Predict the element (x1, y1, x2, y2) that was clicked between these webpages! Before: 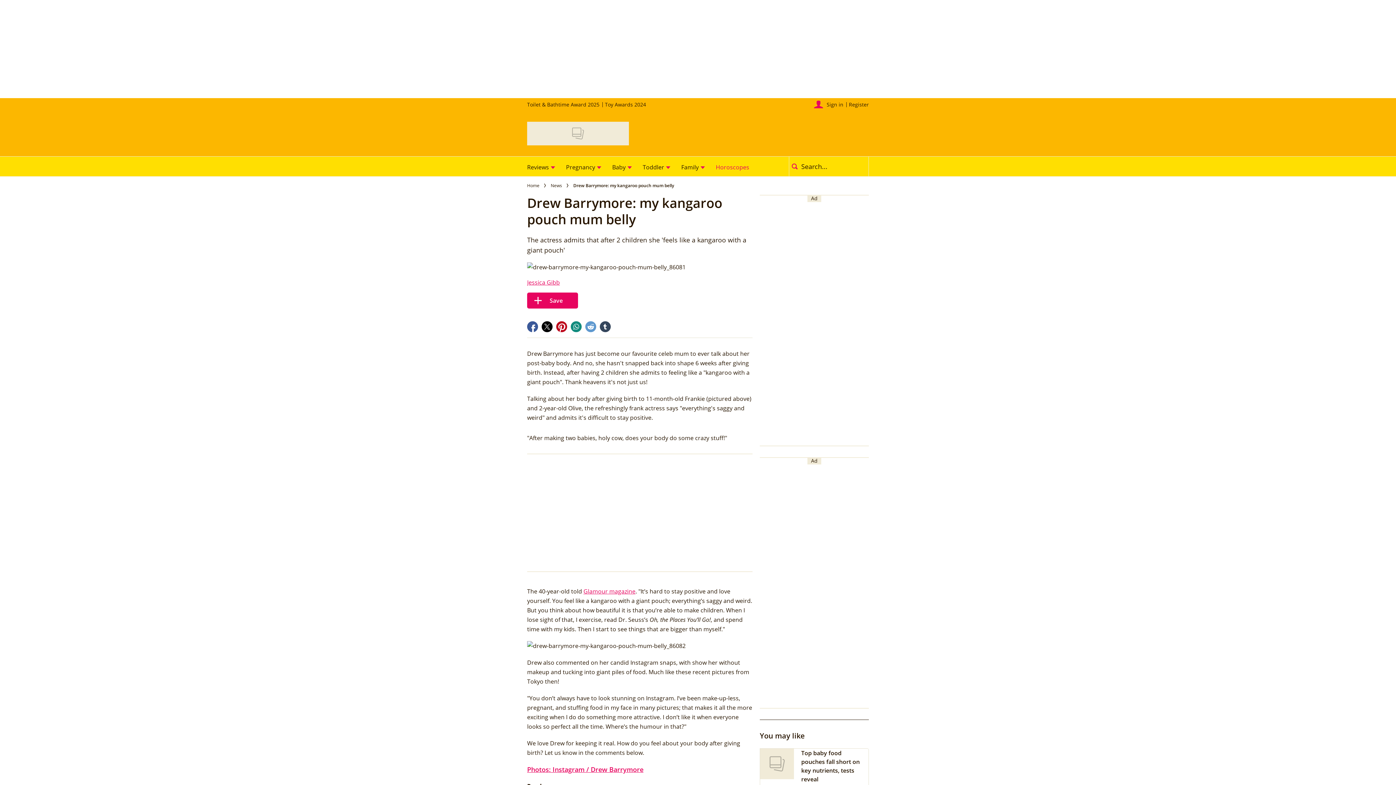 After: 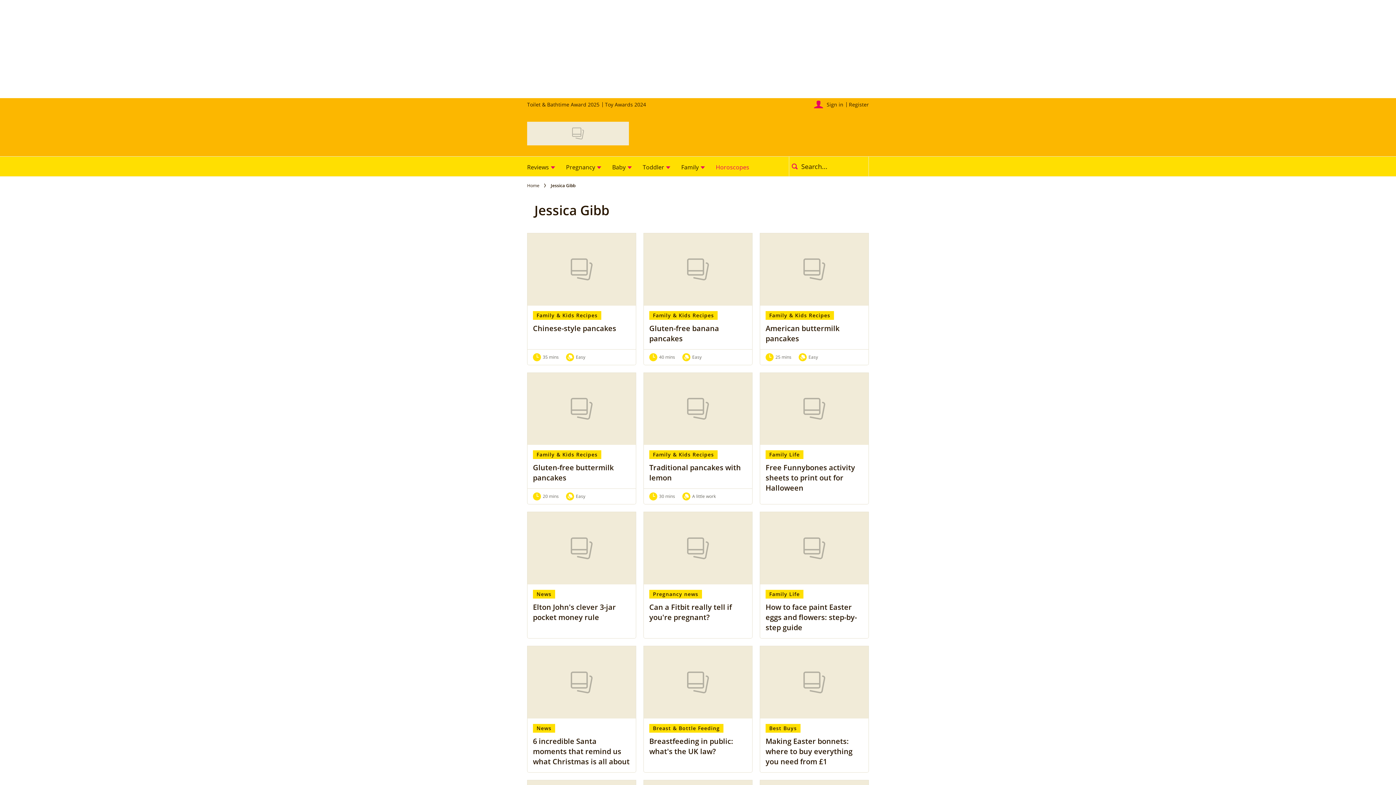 Action: bbox: (527, 278, 560, 286) label: Jessica Gibb